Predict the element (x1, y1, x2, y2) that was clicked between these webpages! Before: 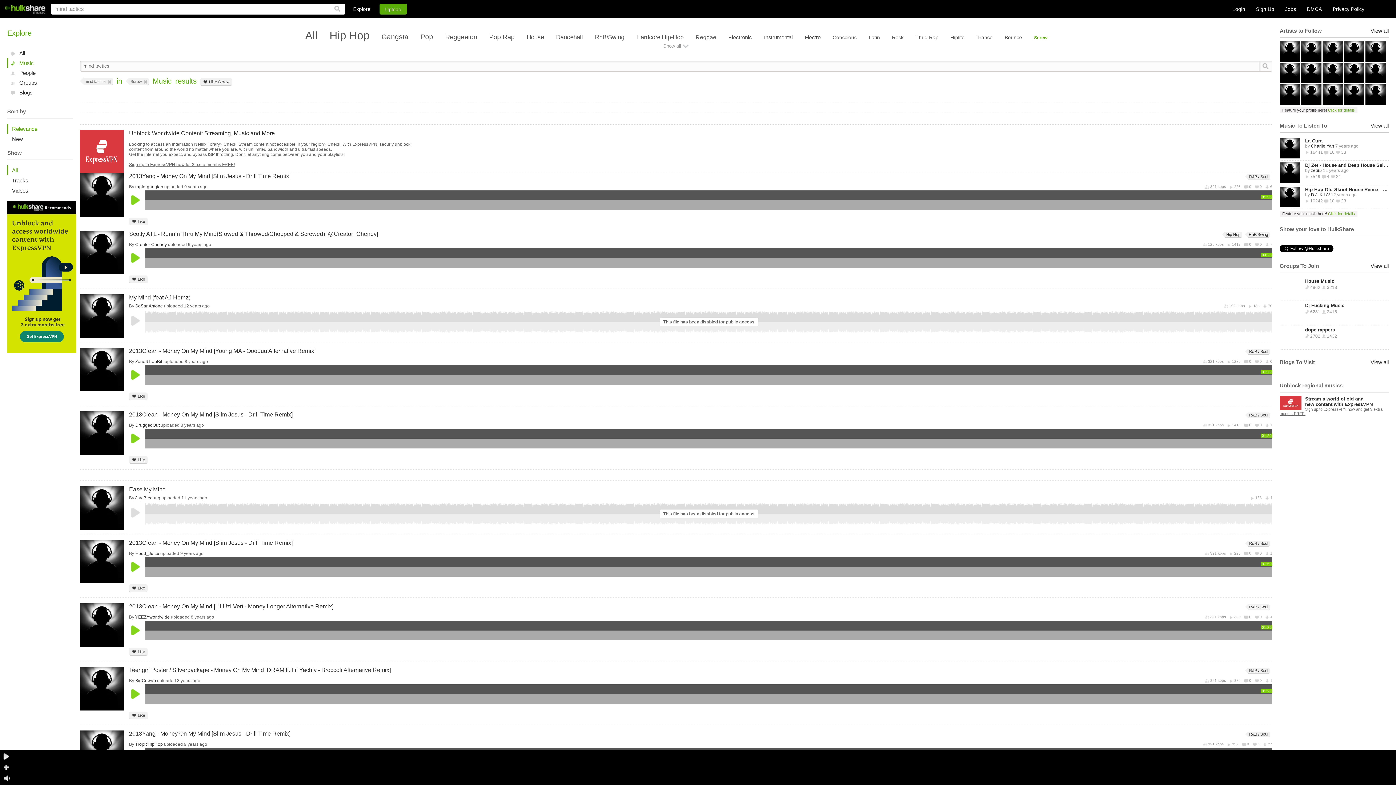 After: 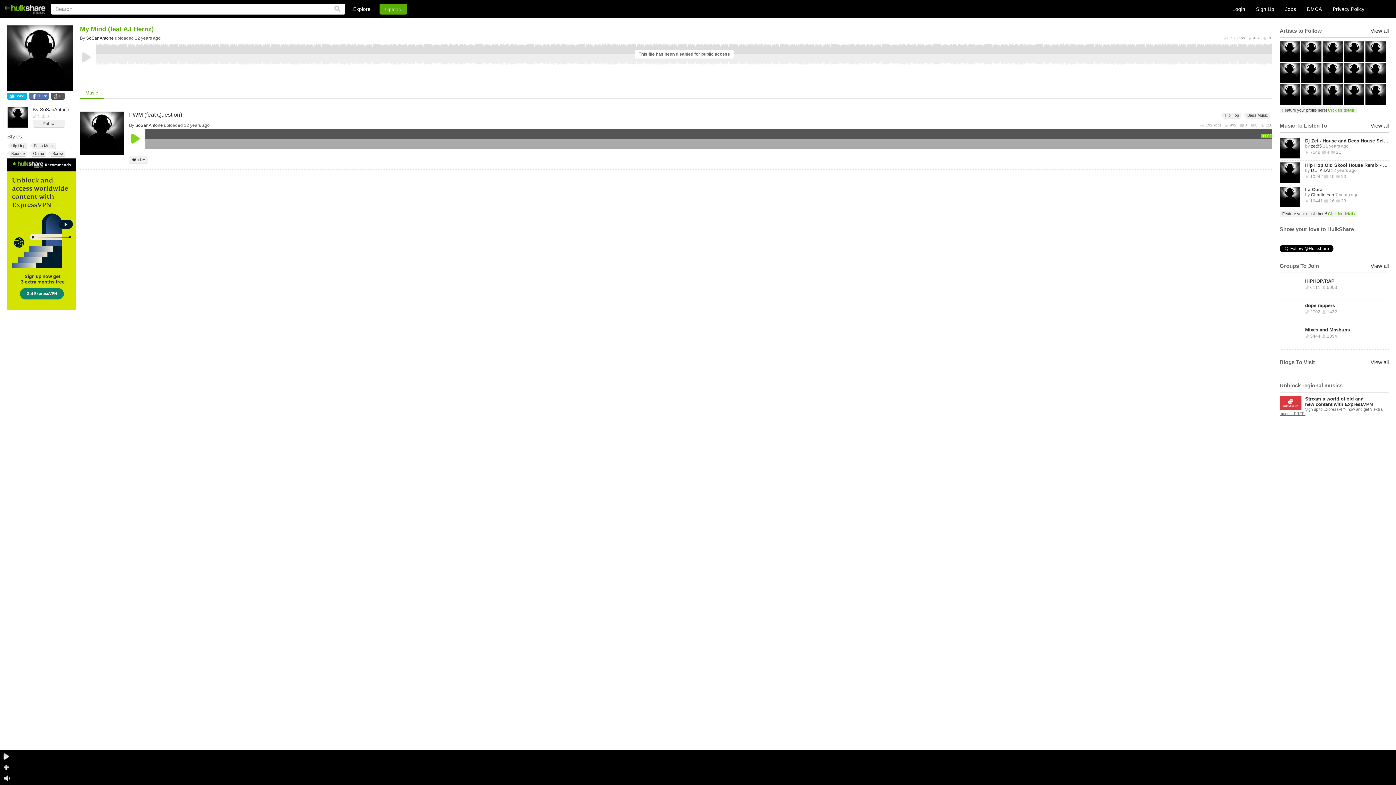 Action: label: My Mind (feat AJ Hernz) bbox: (129, 294, 190, 300)